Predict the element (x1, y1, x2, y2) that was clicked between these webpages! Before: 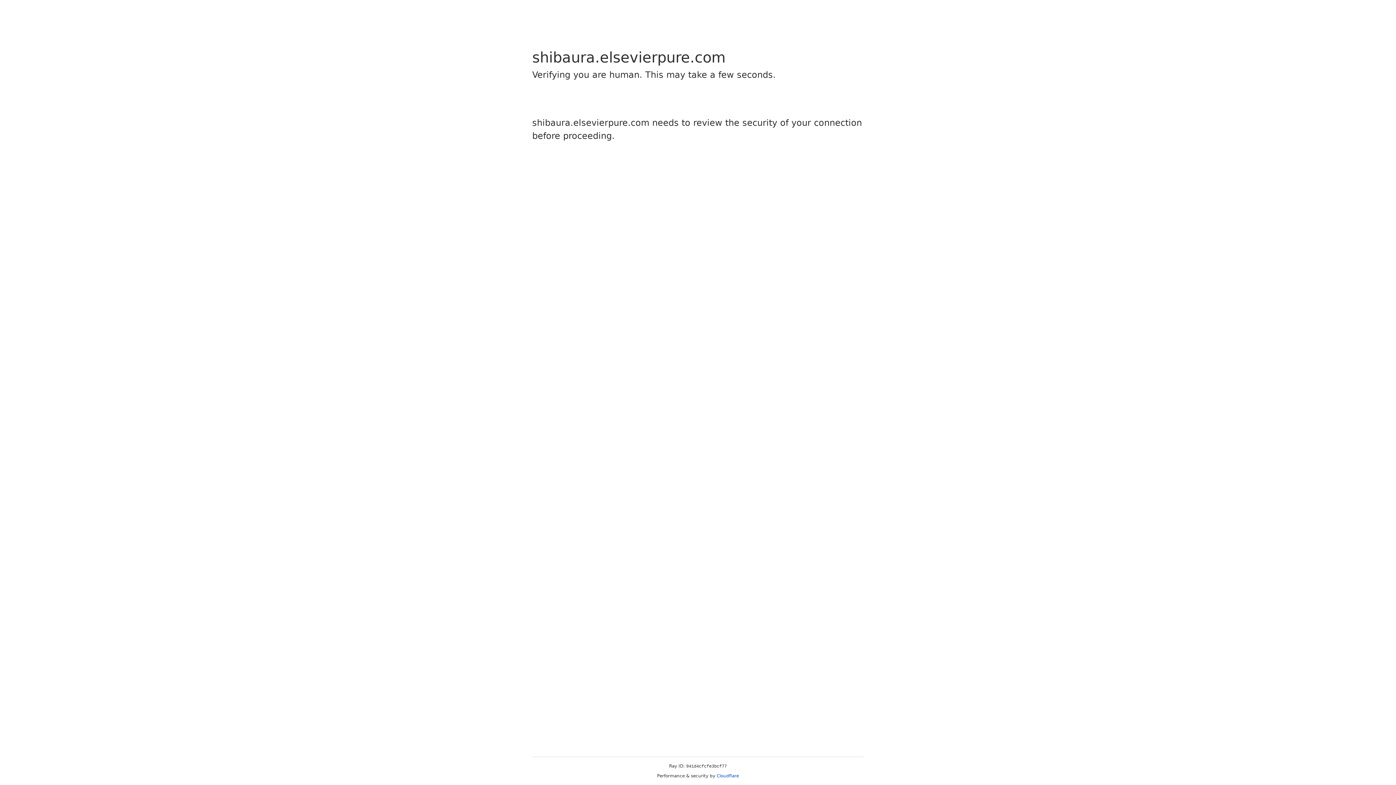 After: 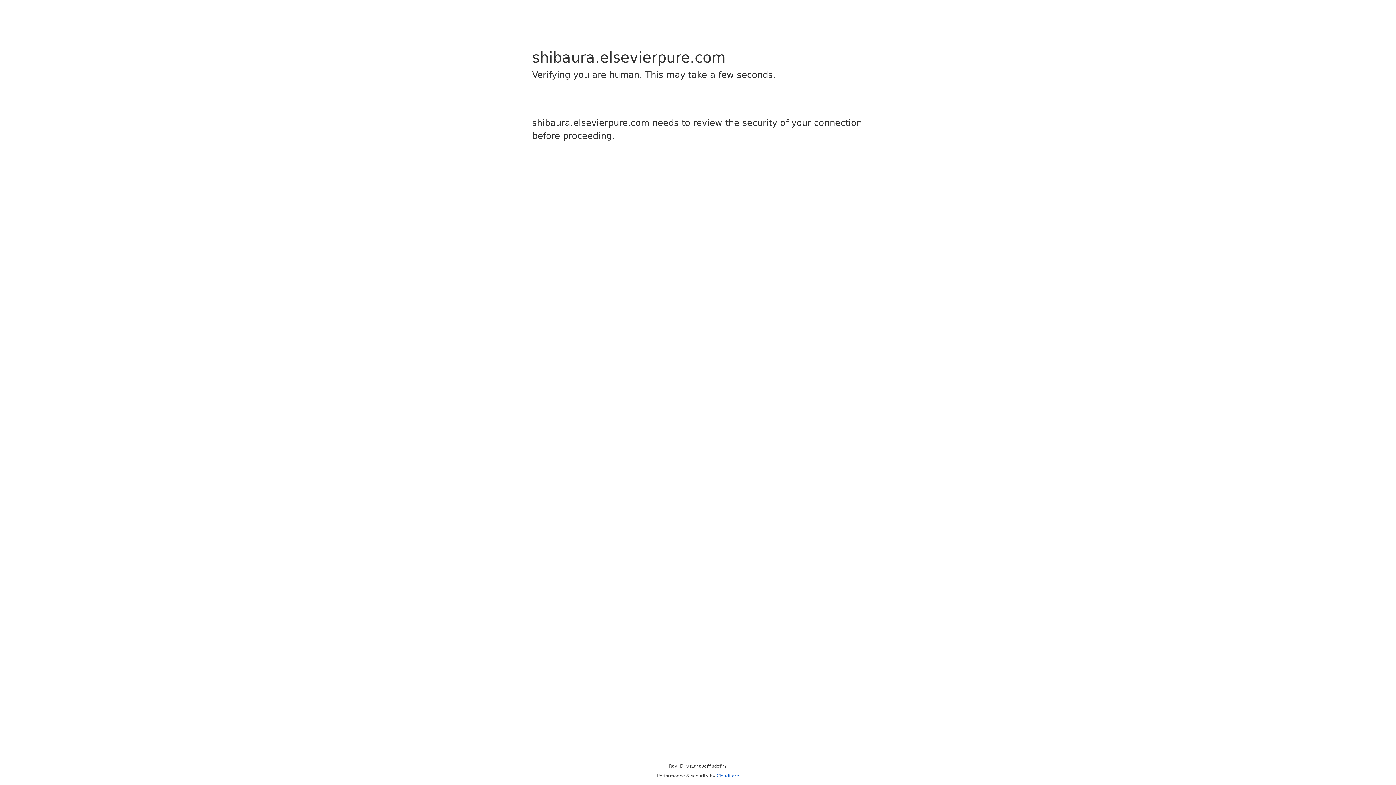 Action: bbox: (716, 773, 739, 778) label: Cloudflare